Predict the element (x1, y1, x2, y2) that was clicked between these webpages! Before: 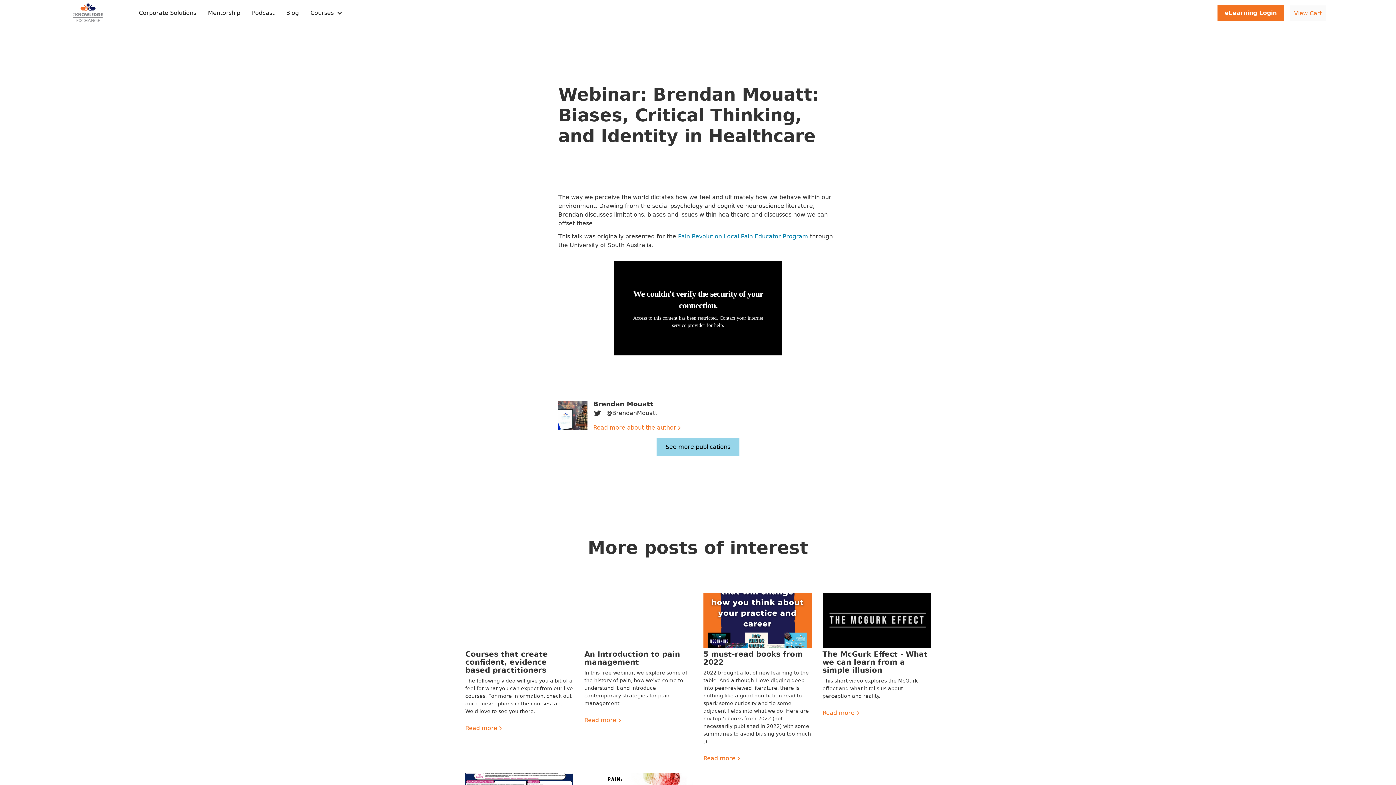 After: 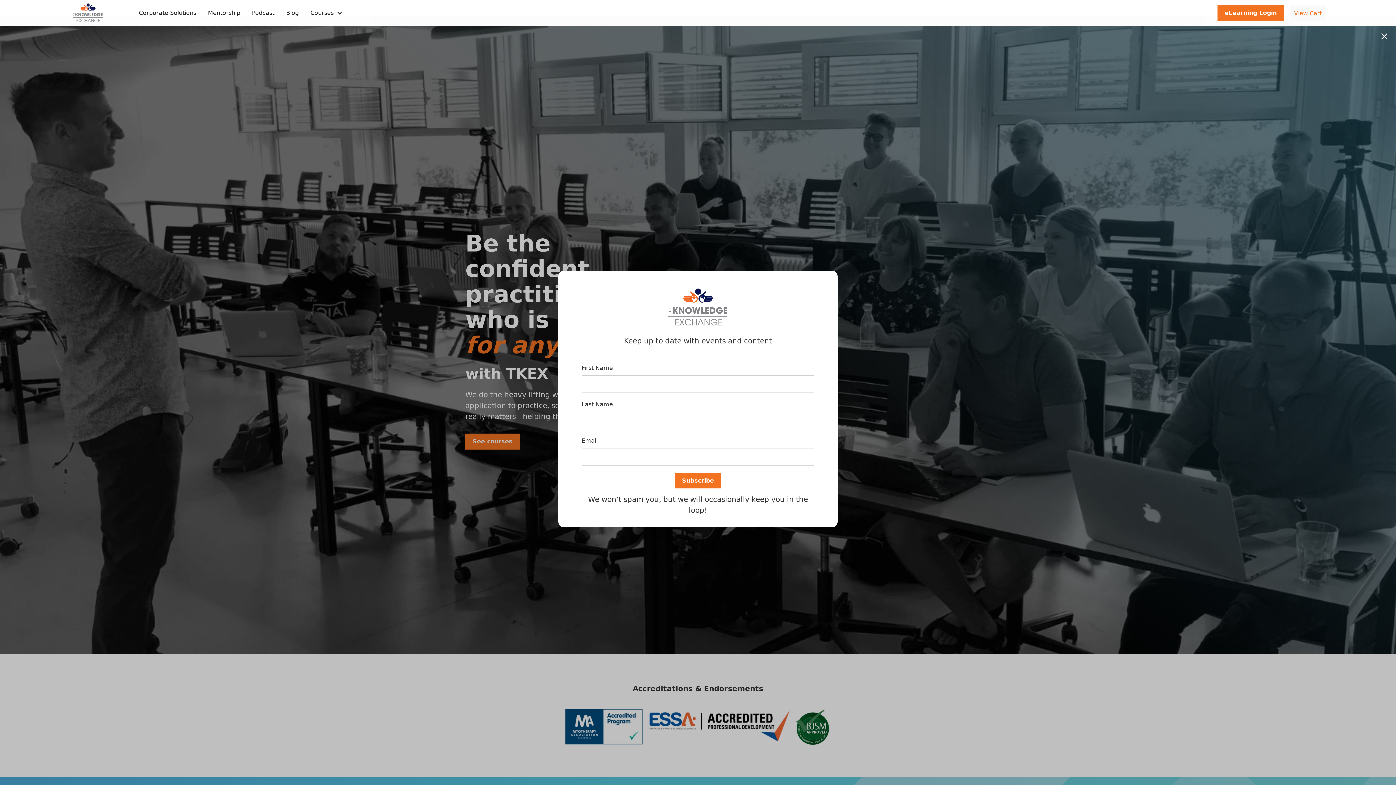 Action: bbox: (69, 0, 124, 25)